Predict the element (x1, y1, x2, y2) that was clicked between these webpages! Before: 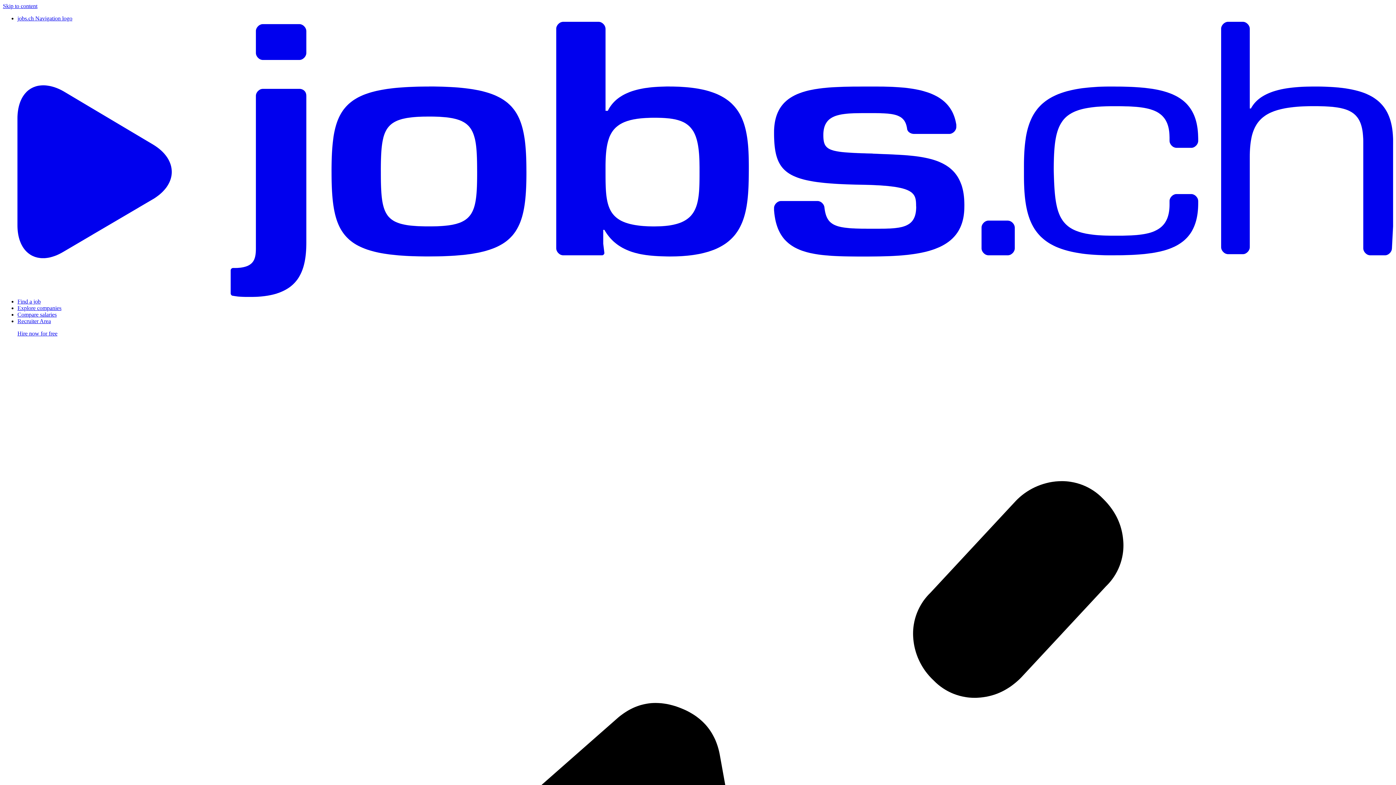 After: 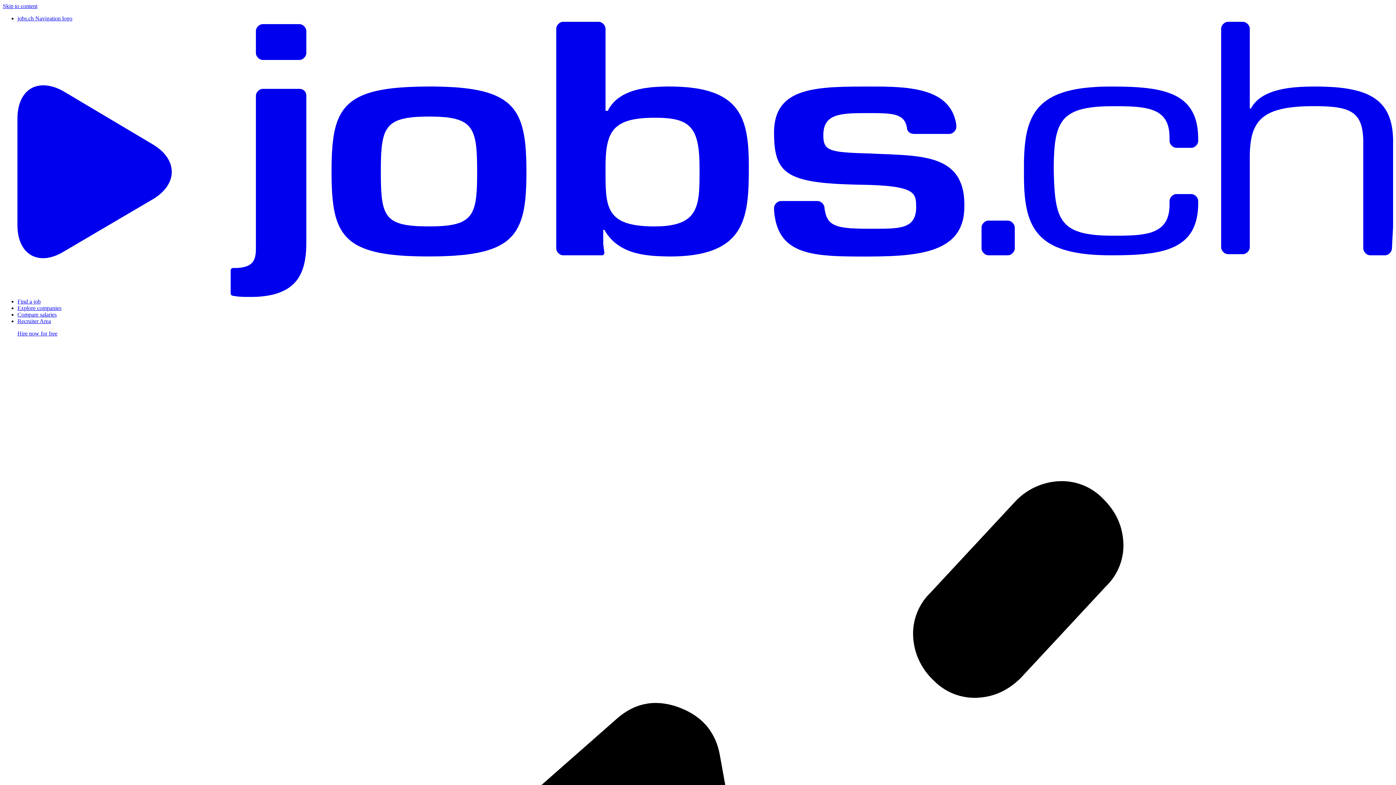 Action: bbox: (17, 318, 50, 324) label: Recruiter Area

Hire now for free 